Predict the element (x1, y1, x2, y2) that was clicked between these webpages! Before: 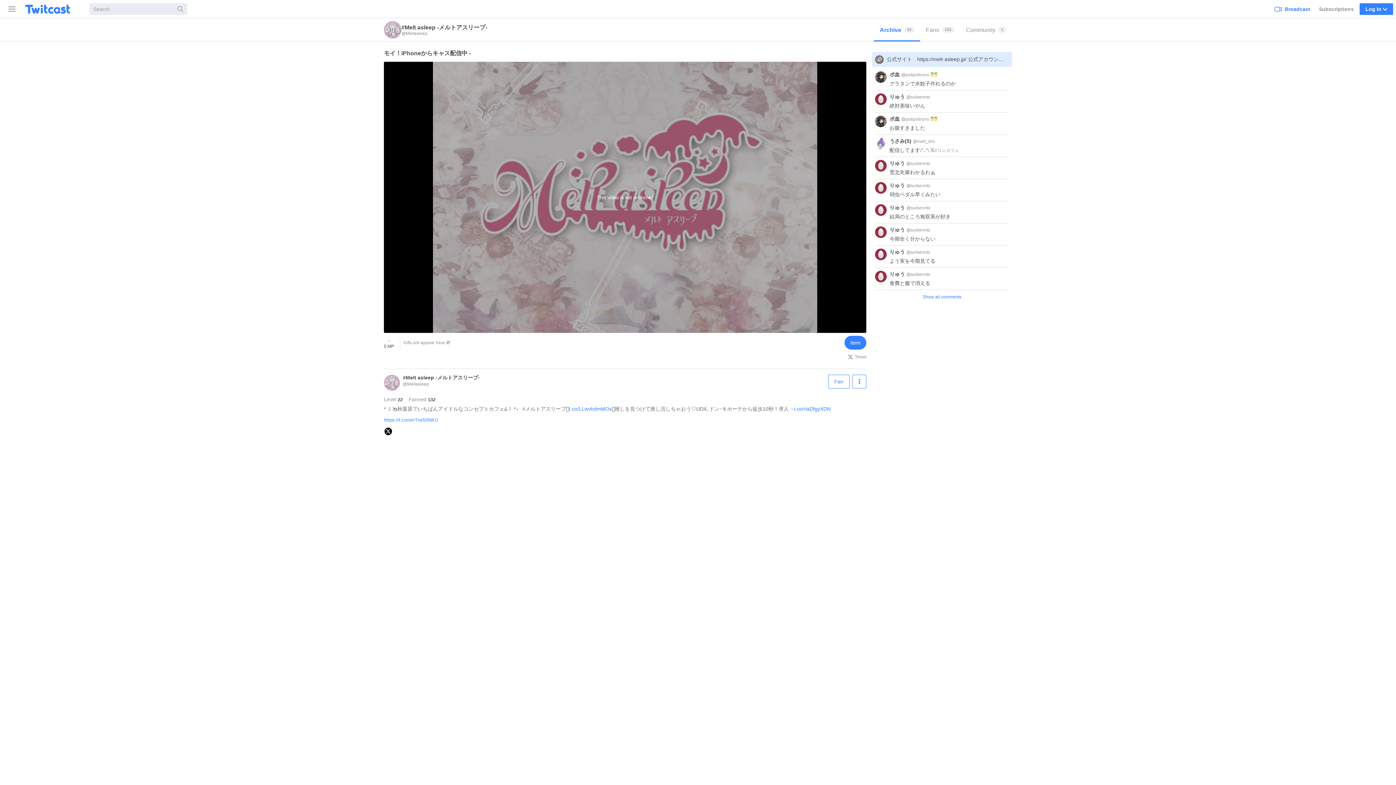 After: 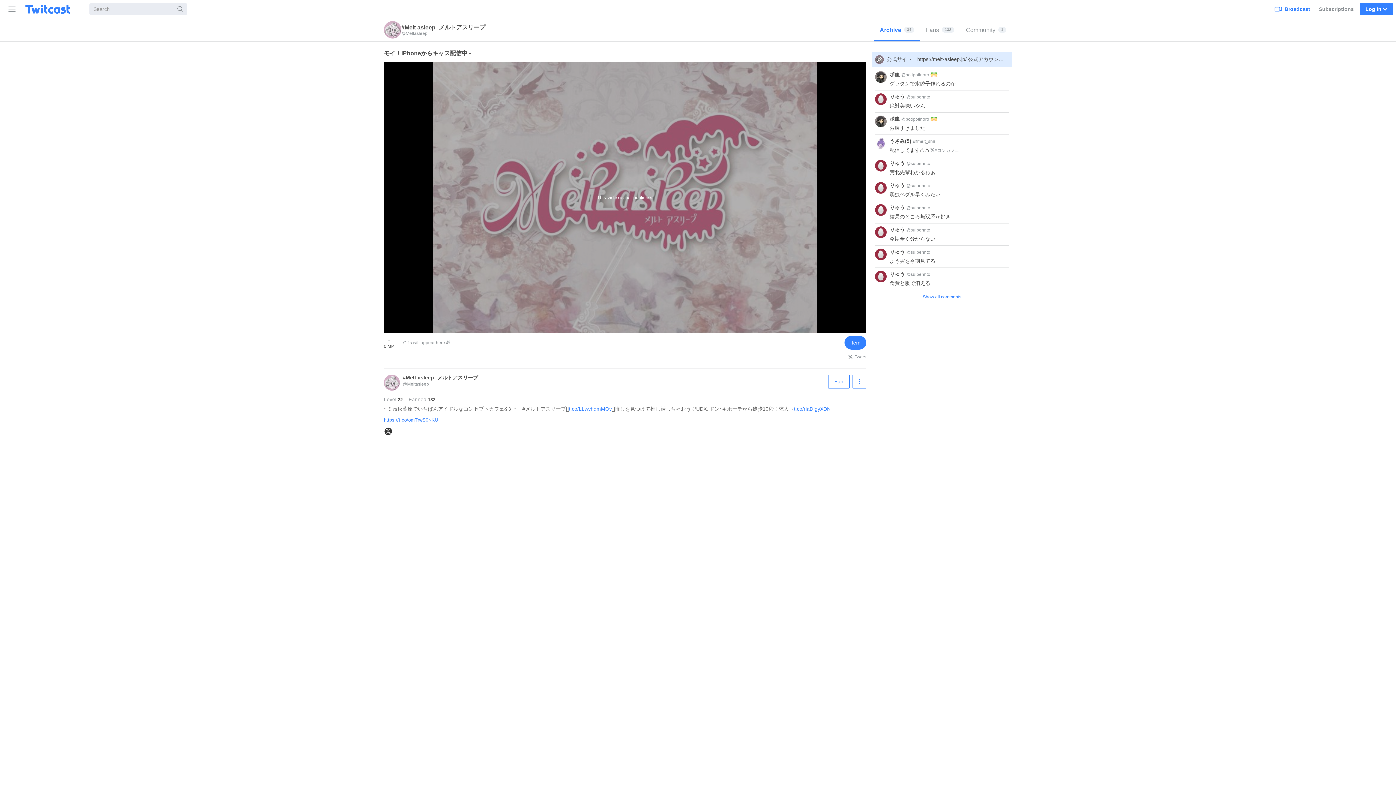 Action: bbox: (384, 431, 392, 437)